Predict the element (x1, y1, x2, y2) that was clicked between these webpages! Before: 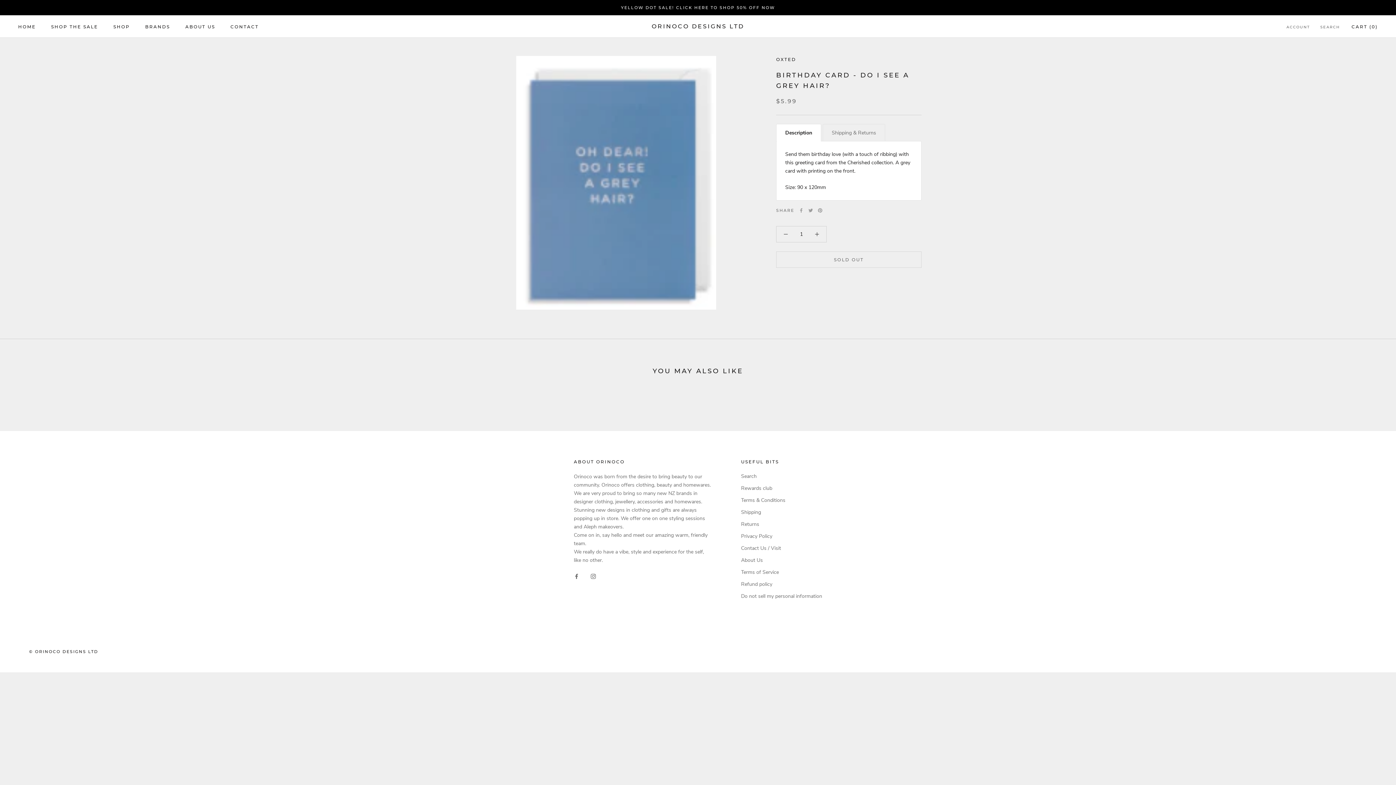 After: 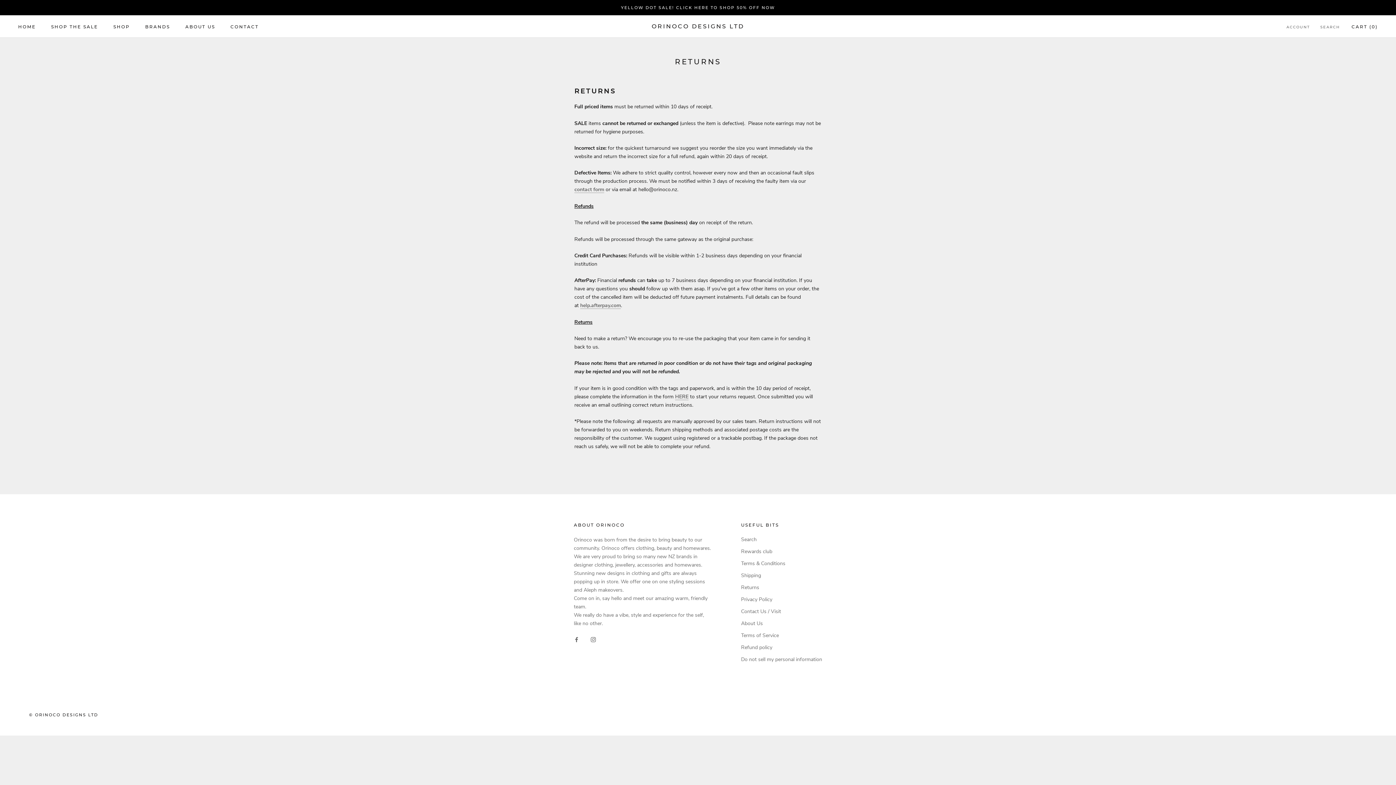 Action: label: Returns bbox: (741, 520, 822, 528)